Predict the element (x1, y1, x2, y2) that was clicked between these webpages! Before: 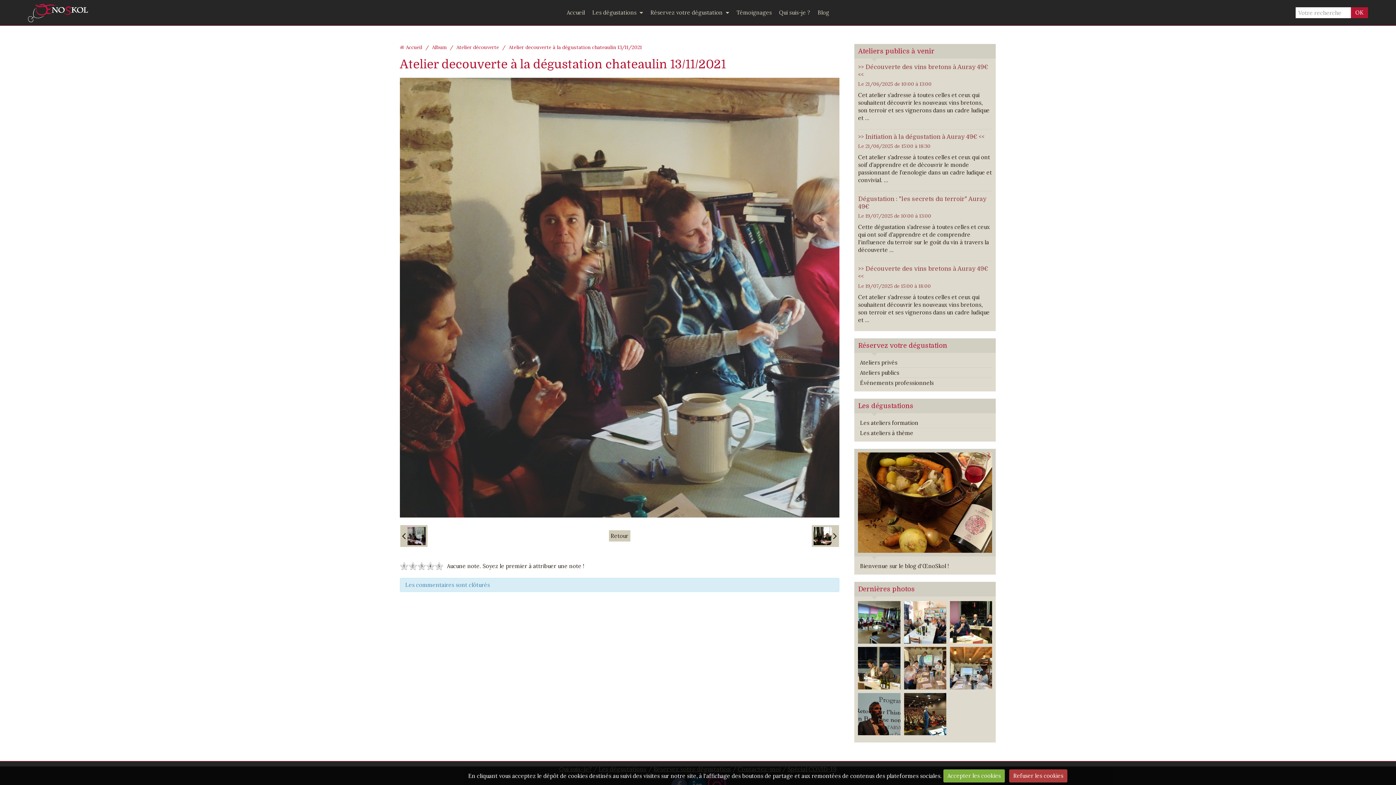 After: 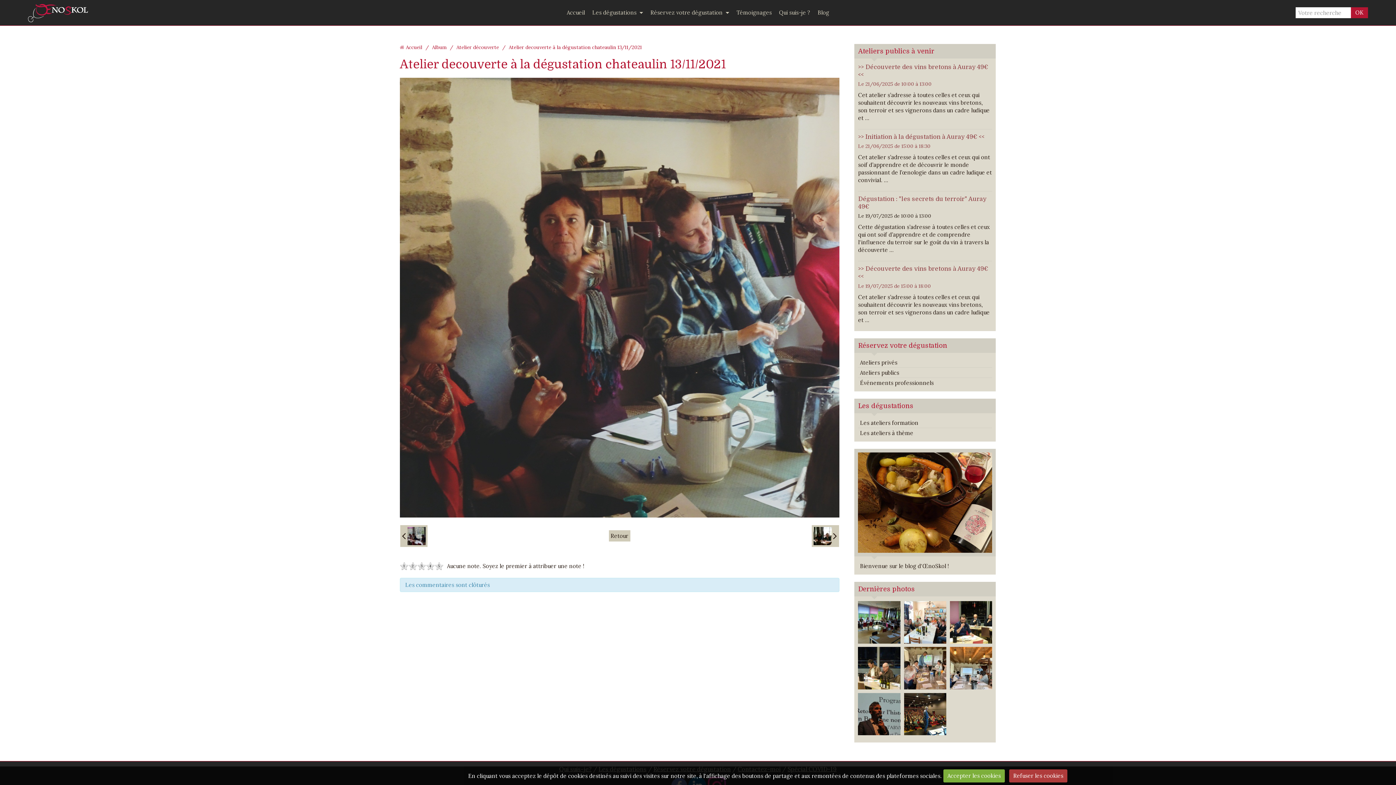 Action: bbox: (858, 212, 931, 219) label: Le 19/07/2025 de 10:00 à 13:00